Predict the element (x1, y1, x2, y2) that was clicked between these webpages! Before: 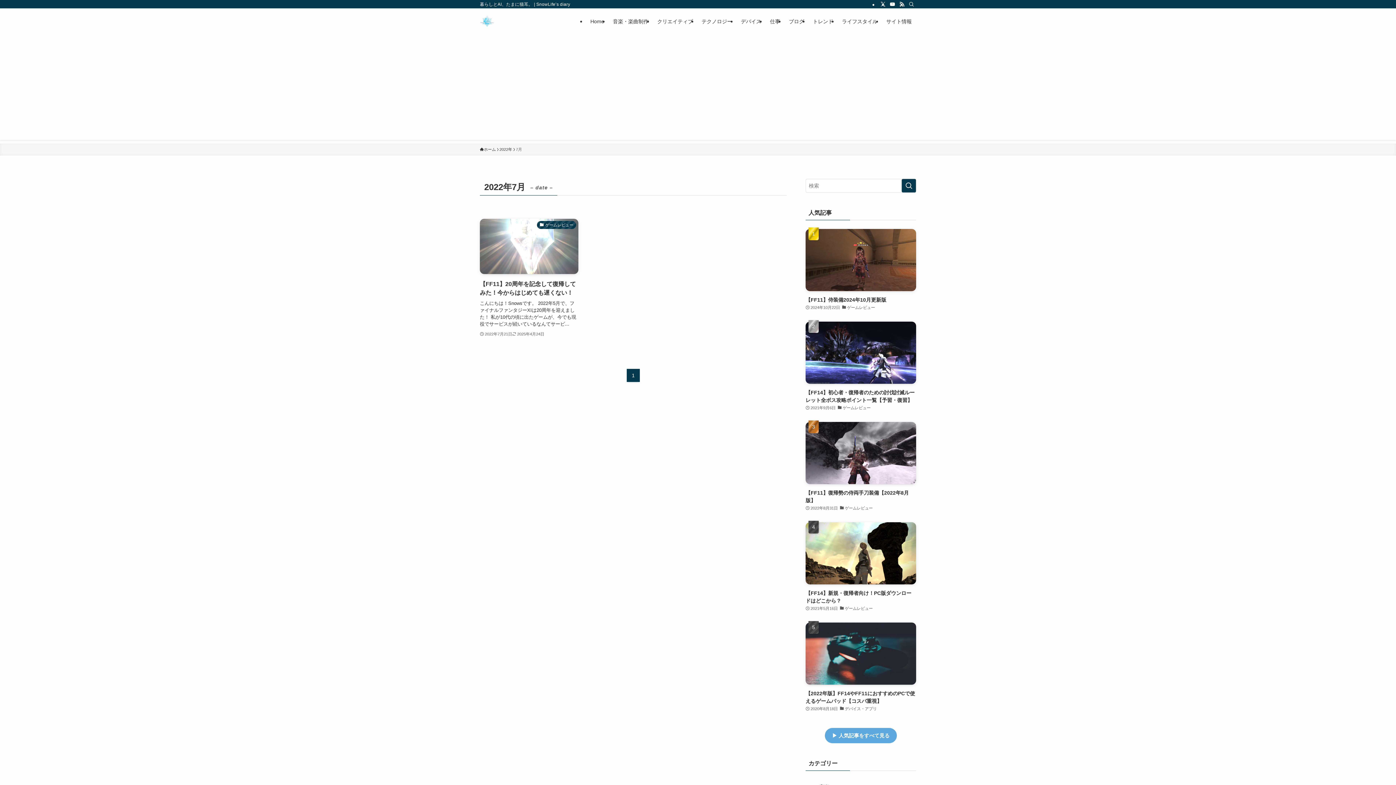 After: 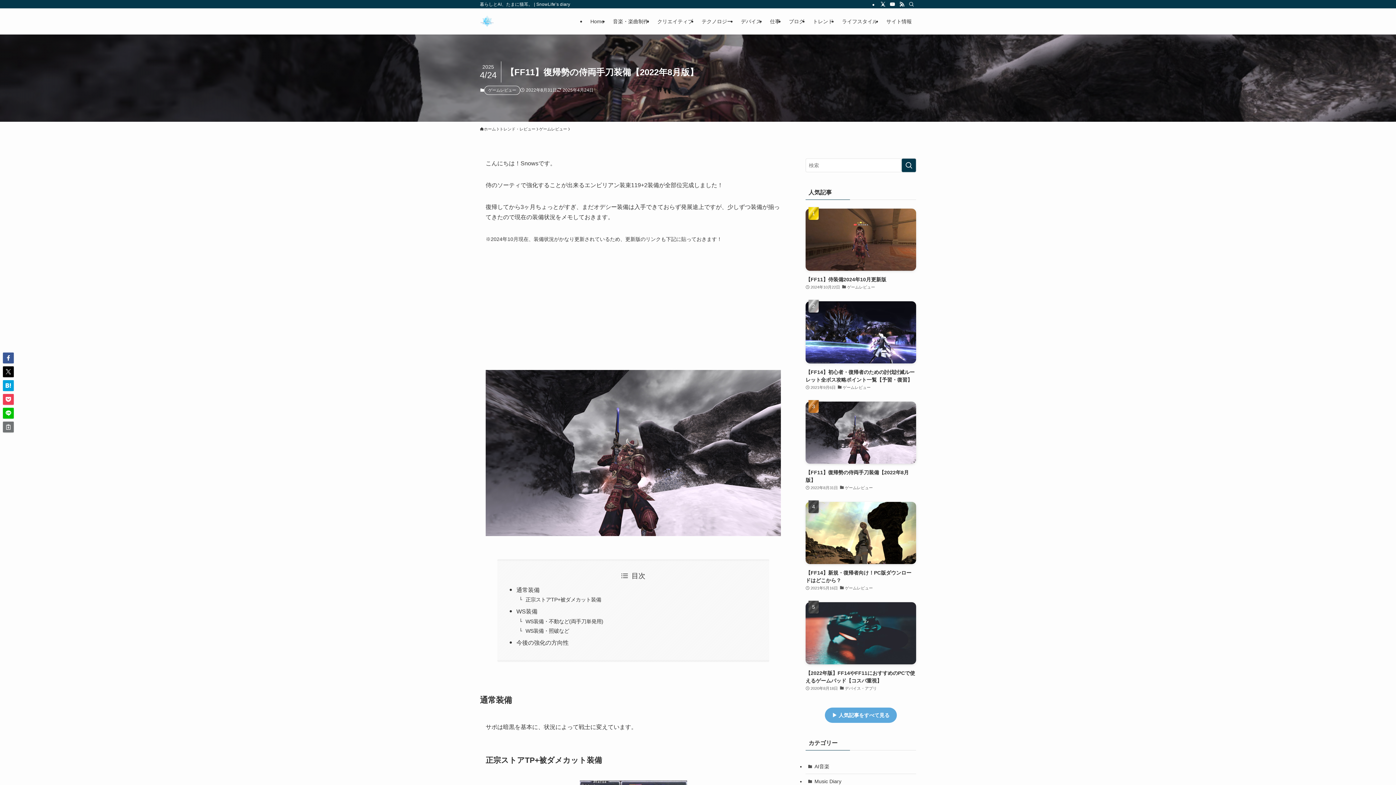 Action: bbox: (805, 422, 916, 512) label: 【FF11】復帰勢の侍両手刀装備【2022年8月版】
2022年8月31日
ゲームレビュー